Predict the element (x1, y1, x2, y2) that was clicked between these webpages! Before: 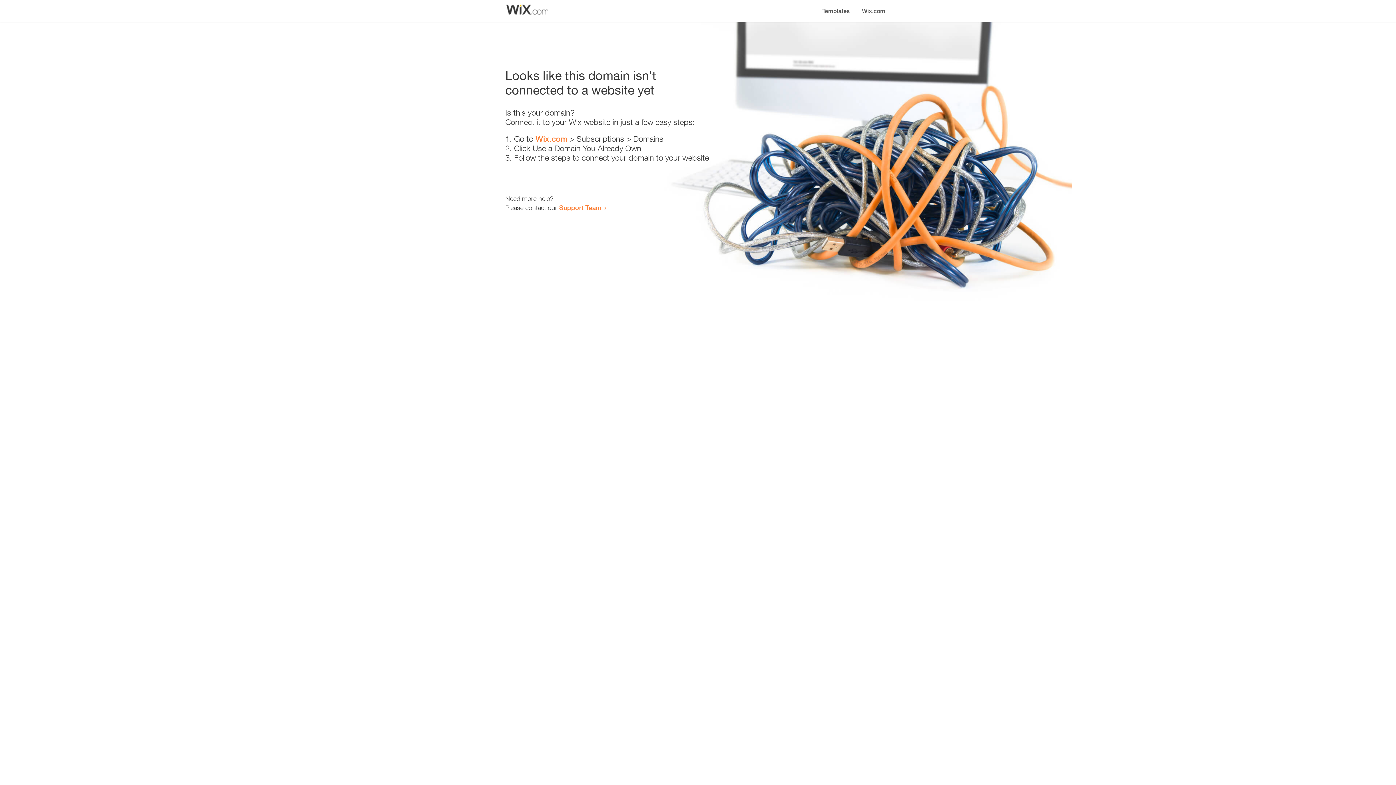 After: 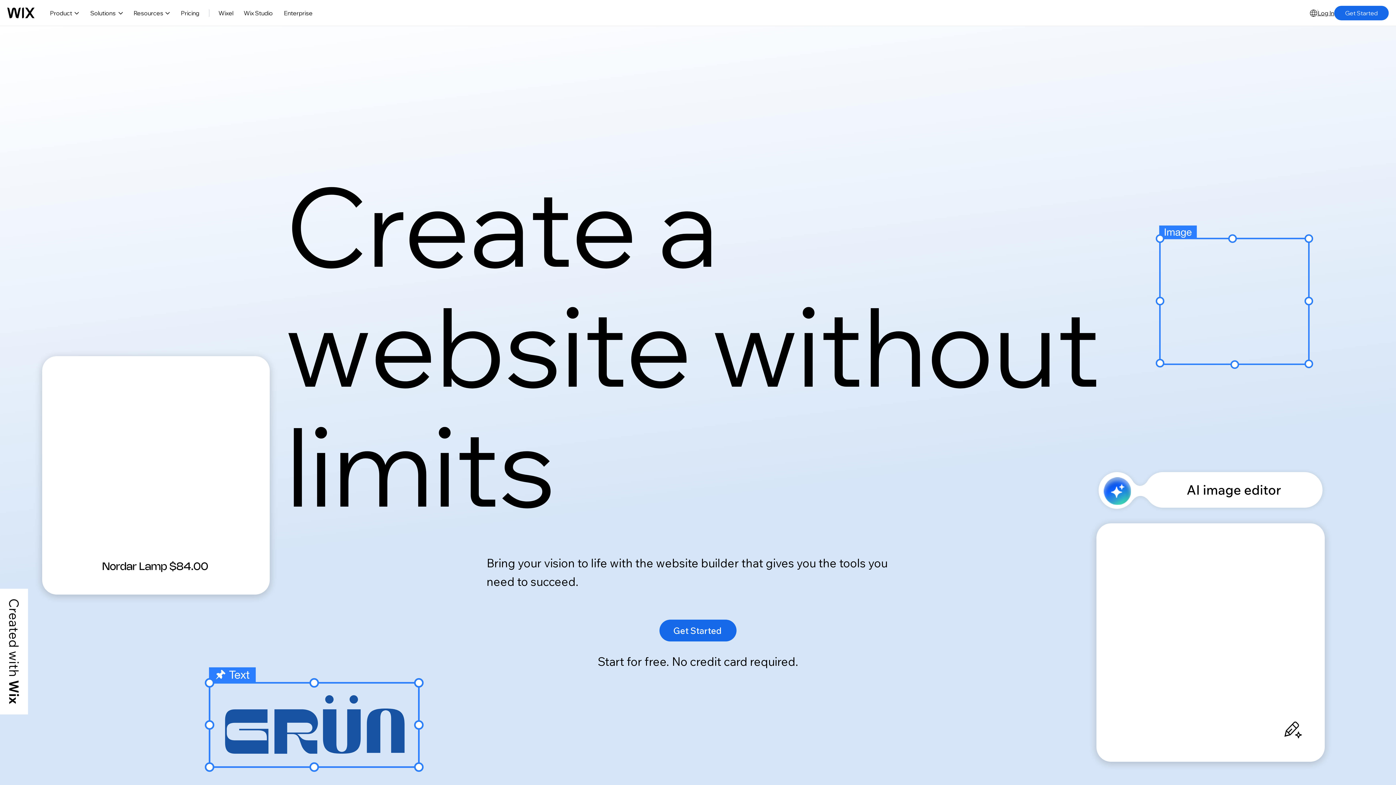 Action: label: Wix.com bbox: (535, 134, 567, 143)